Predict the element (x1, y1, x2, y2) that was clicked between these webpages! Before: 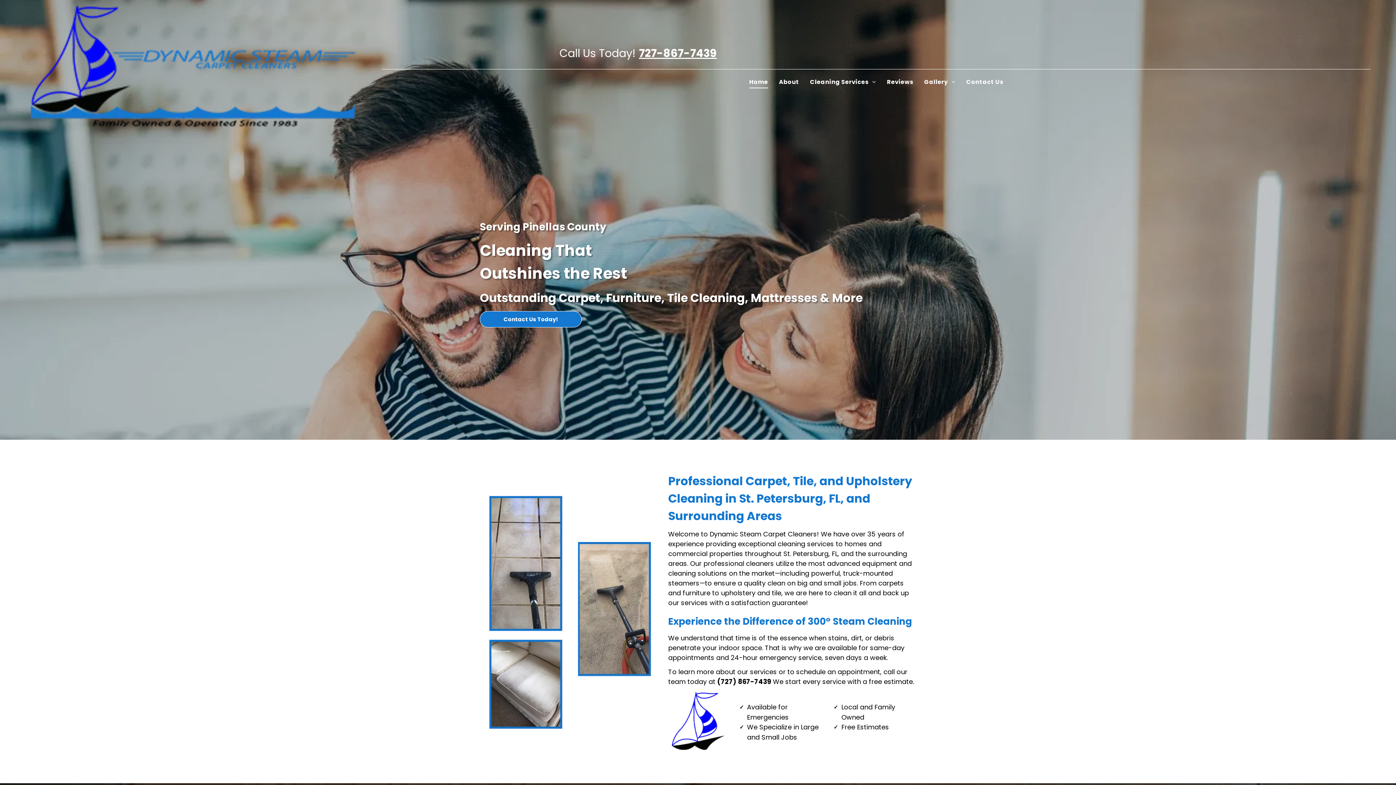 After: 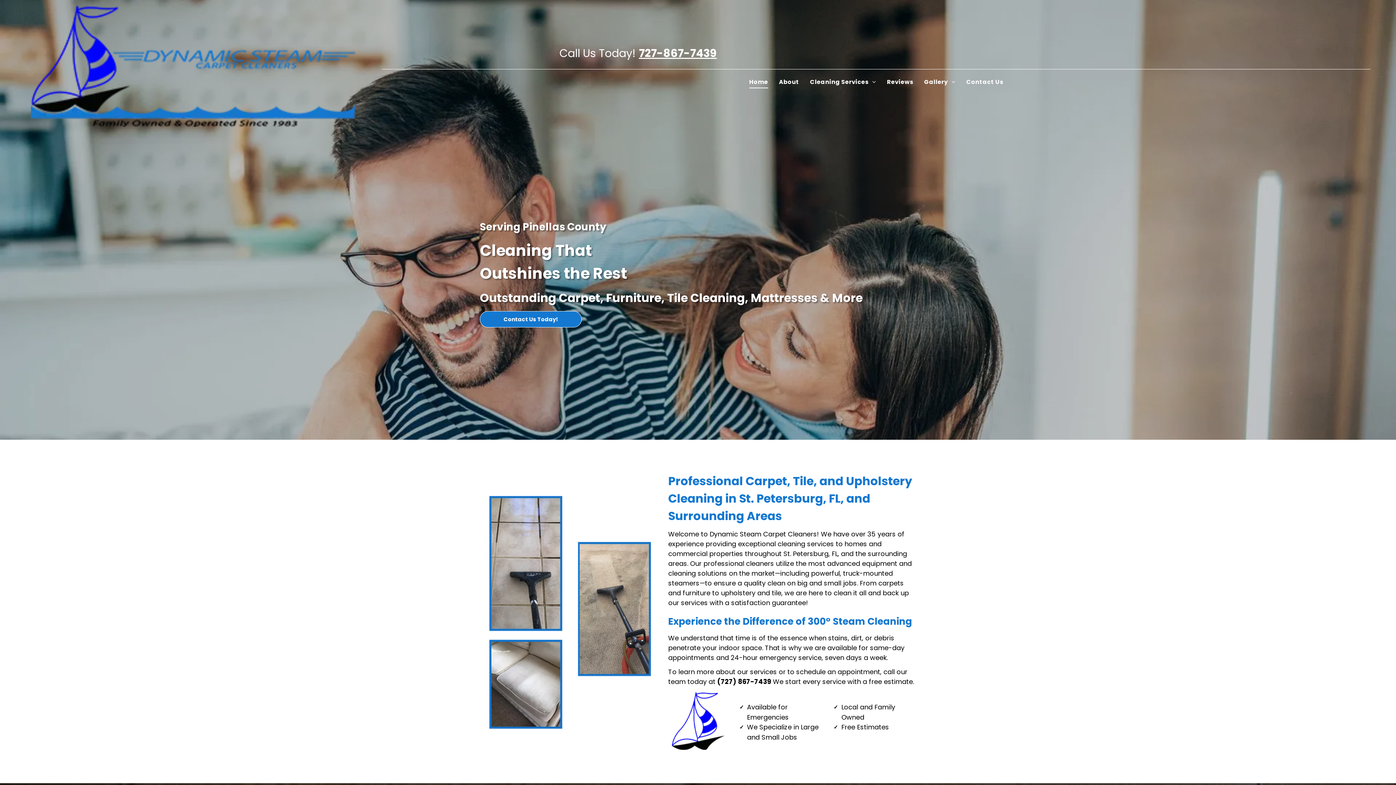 Action: label: 727-867-7439 bbox: (639, 45, 716, 60)